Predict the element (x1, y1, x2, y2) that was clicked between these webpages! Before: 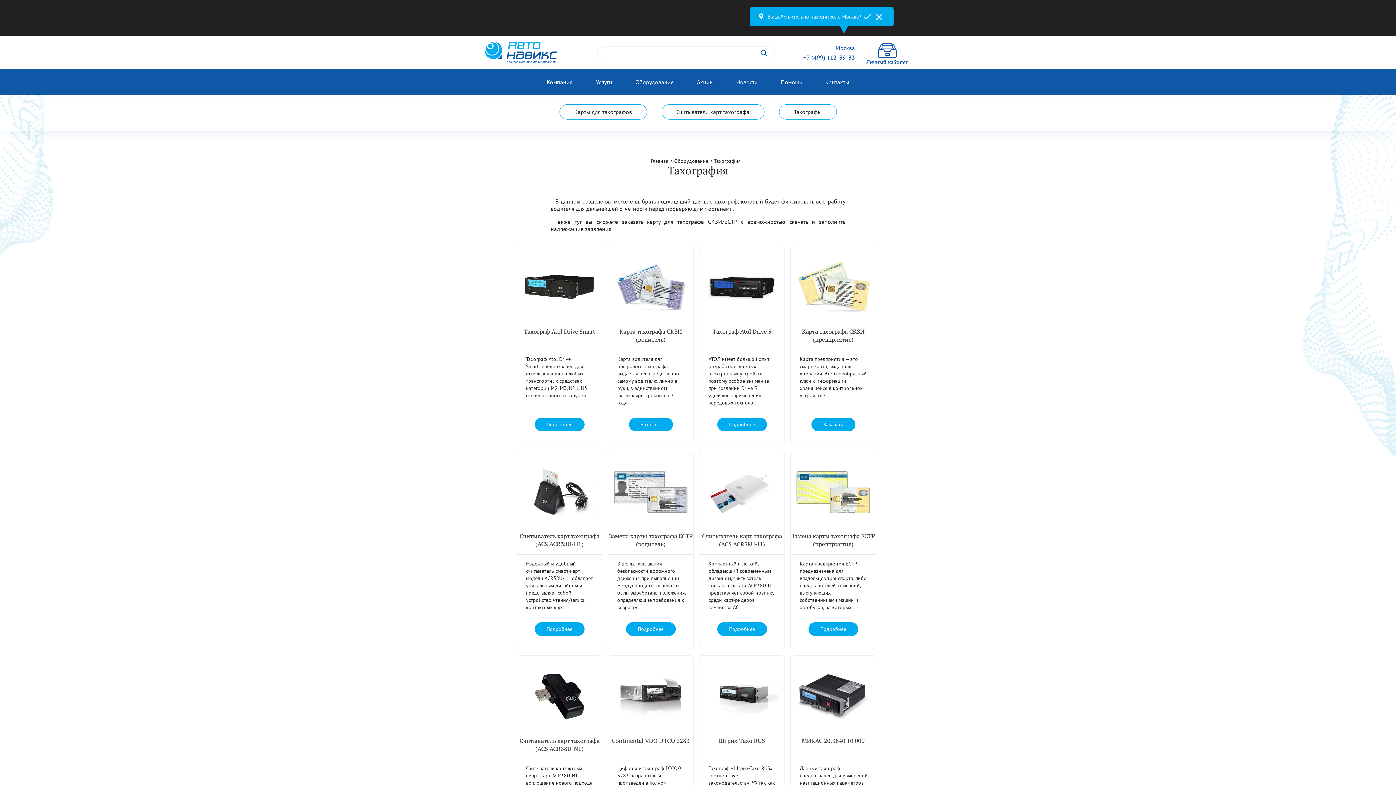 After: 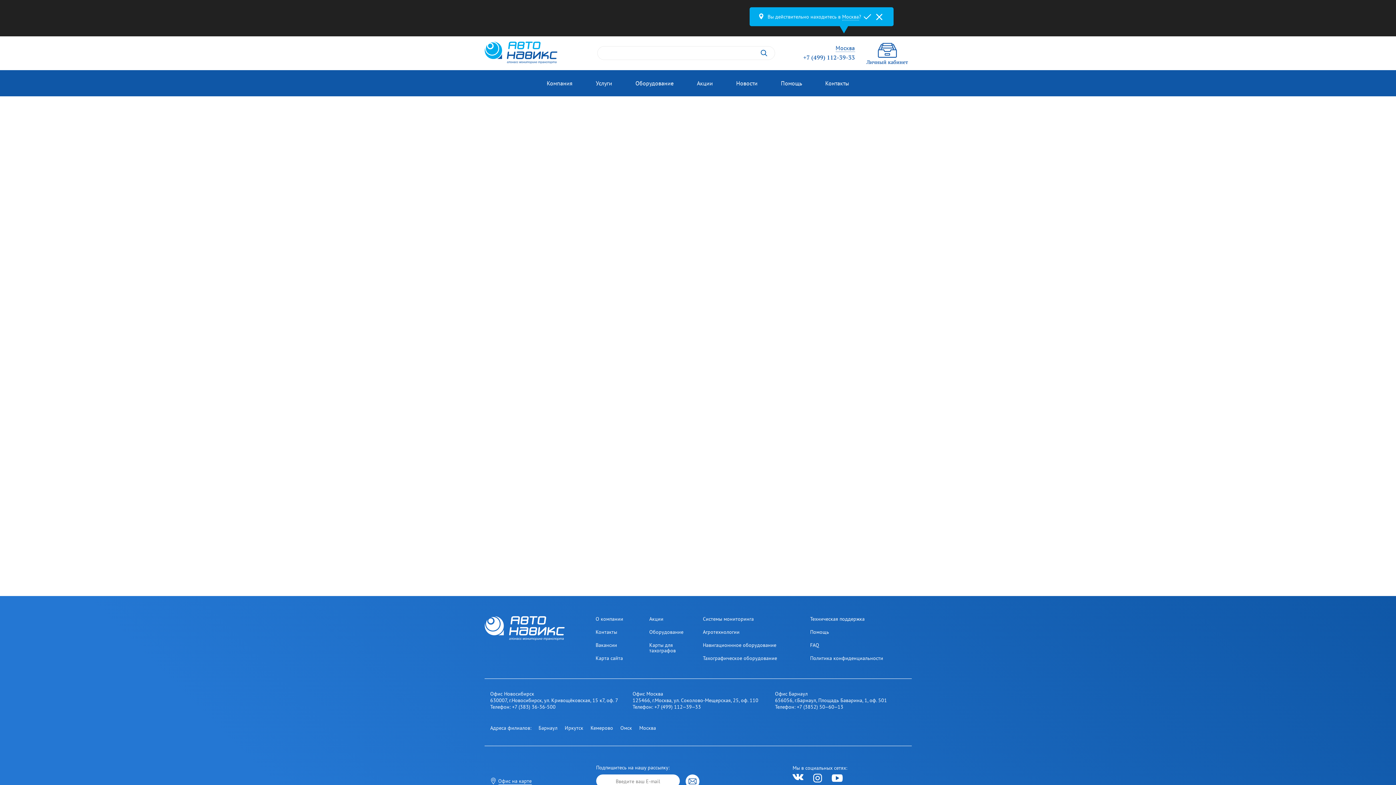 Action: label: Тахографы bbox: (779, 104, 836, 119)